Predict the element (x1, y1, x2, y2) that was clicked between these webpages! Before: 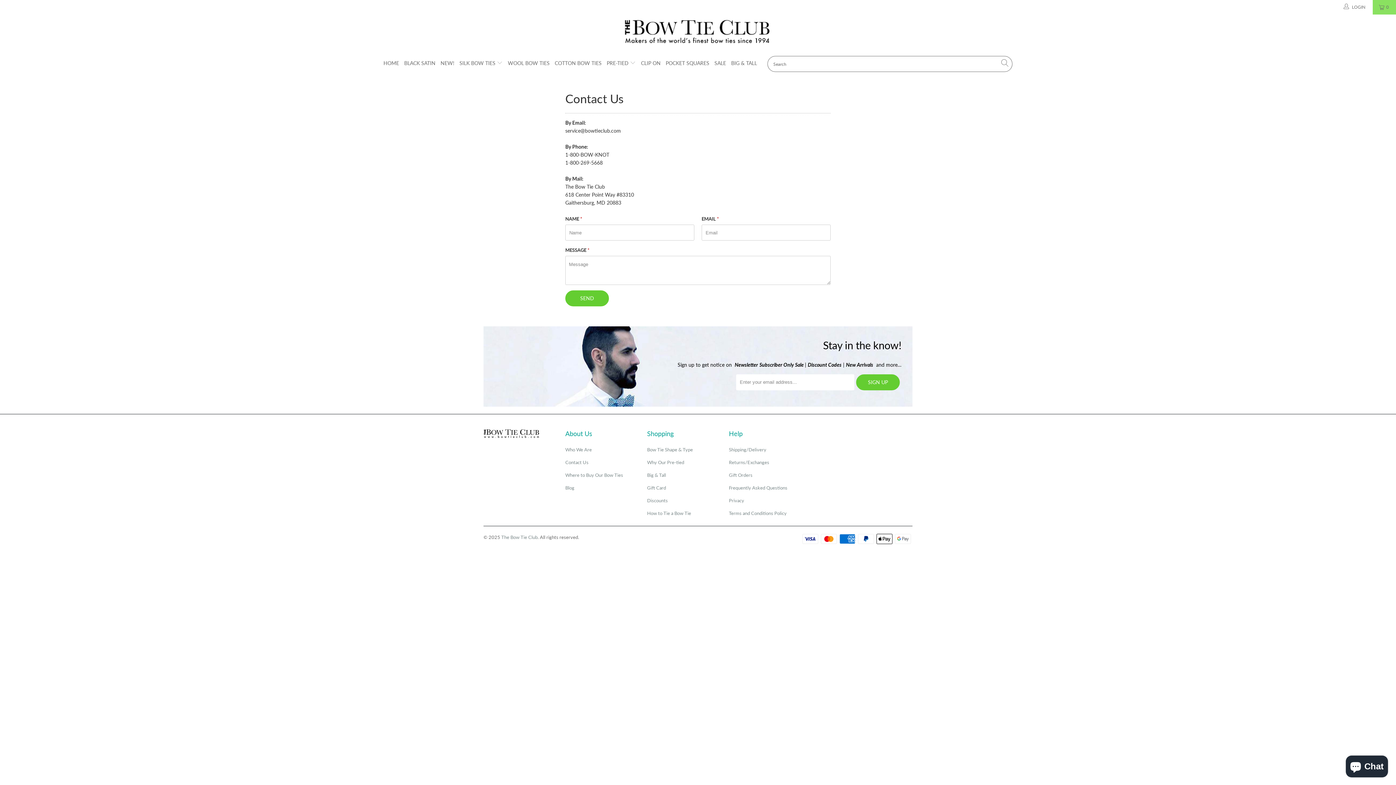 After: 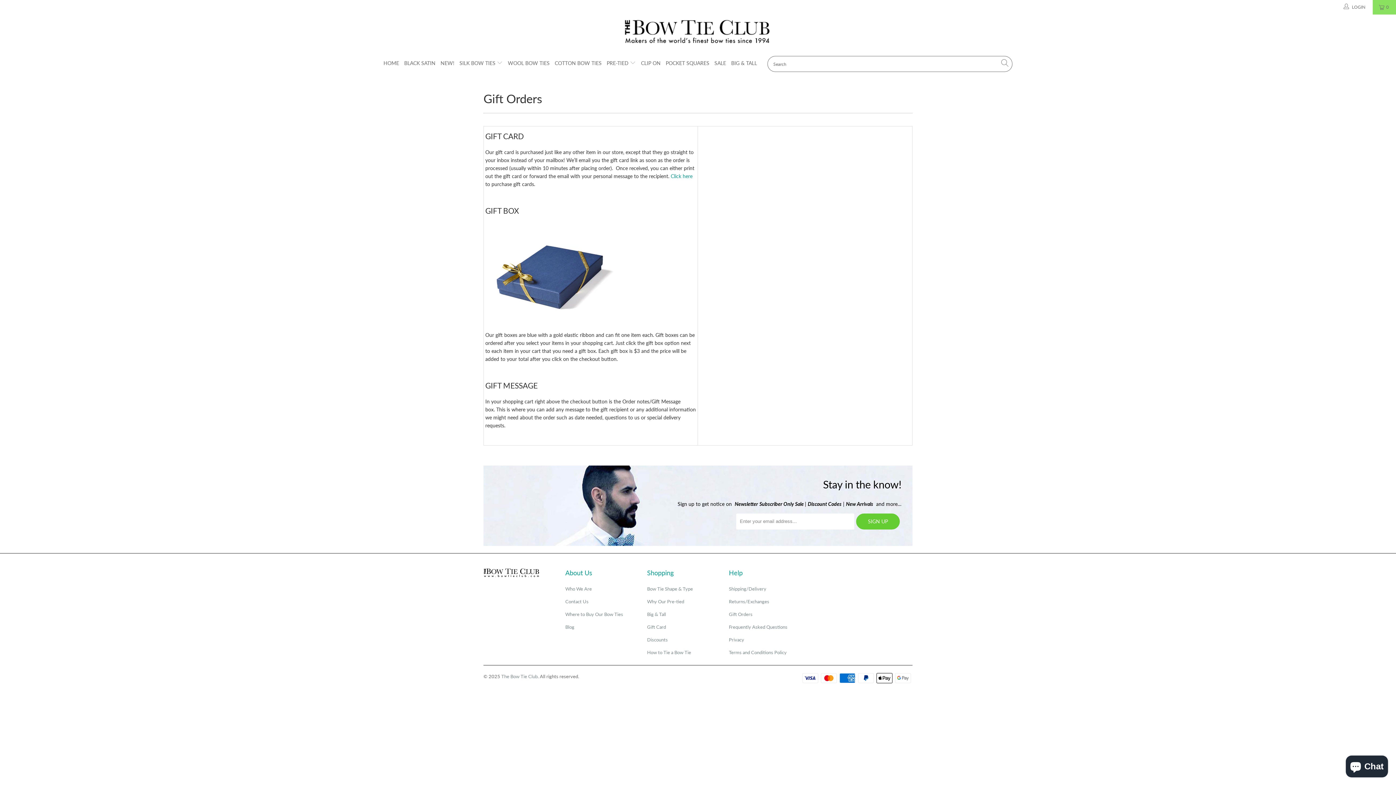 Action: bbox: (729, 472, 752, 478) label: Gift Orders